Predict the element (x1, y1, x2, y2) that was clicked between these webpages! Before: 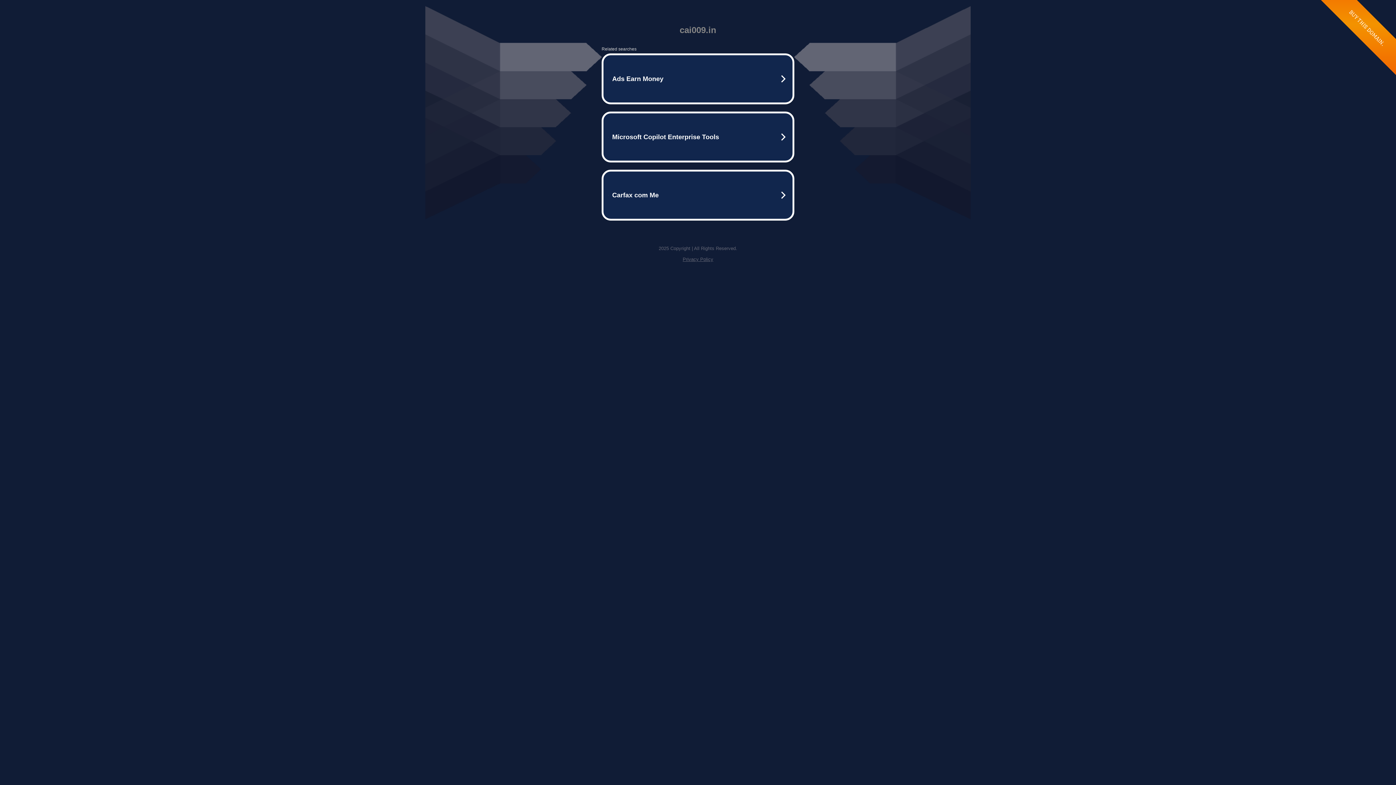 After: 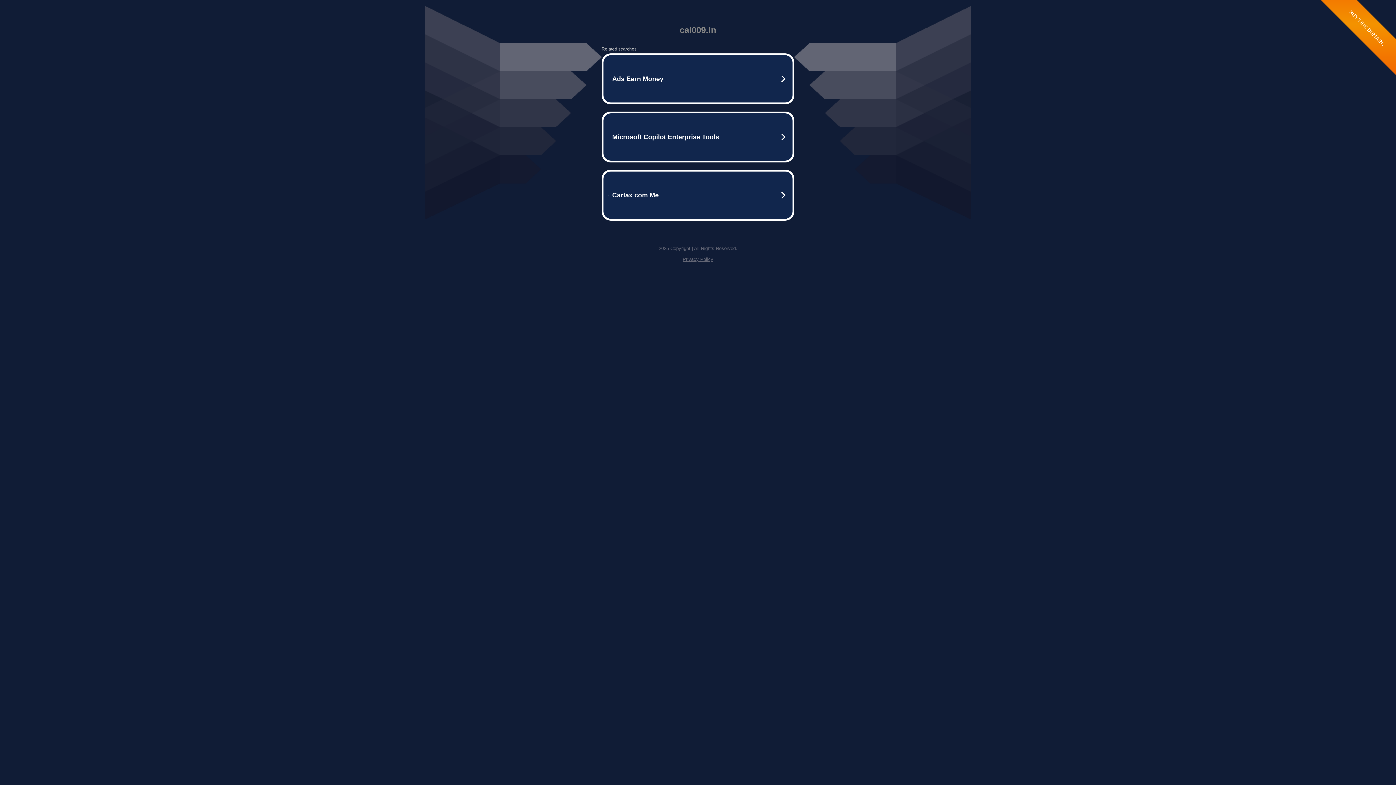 Action: bbox: (682, 256, 713, 262) label: Privacy Policy